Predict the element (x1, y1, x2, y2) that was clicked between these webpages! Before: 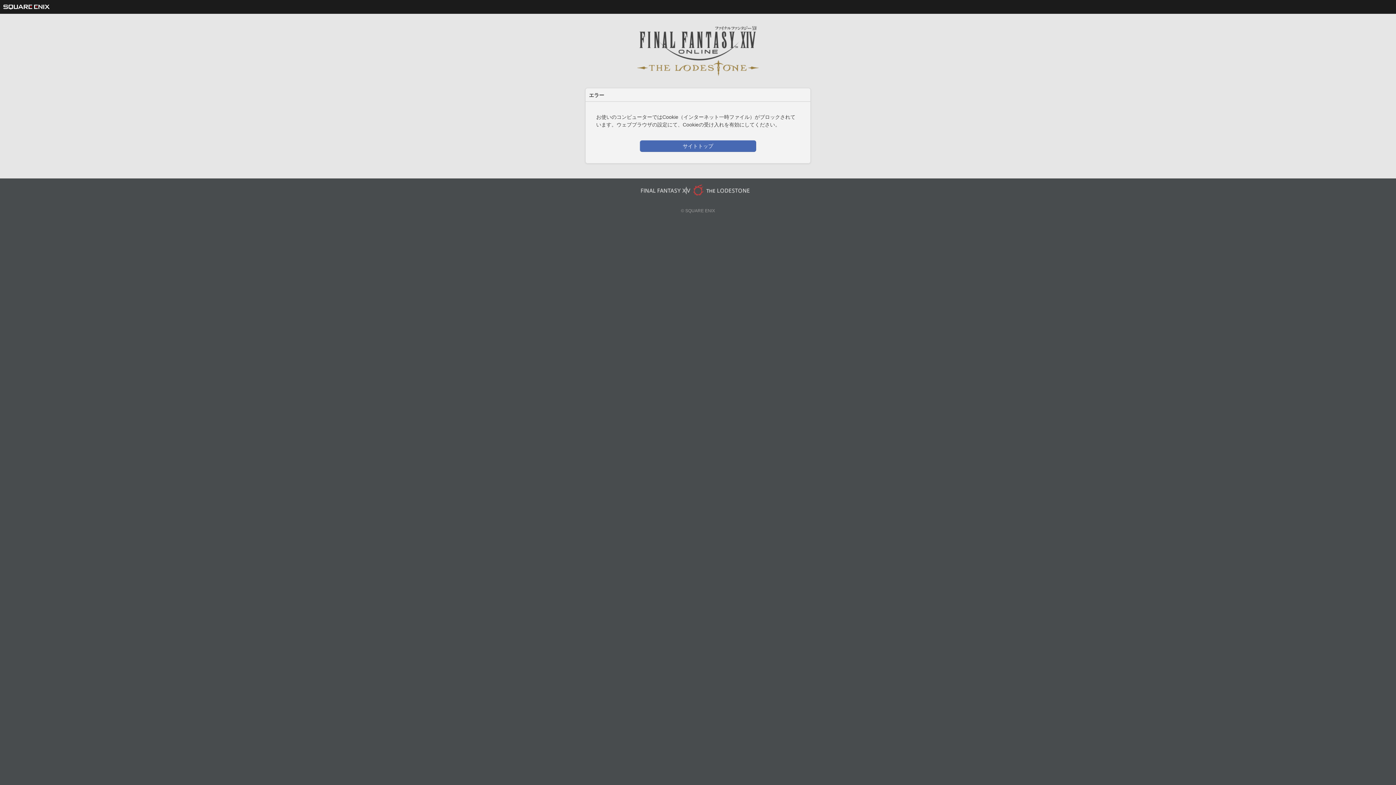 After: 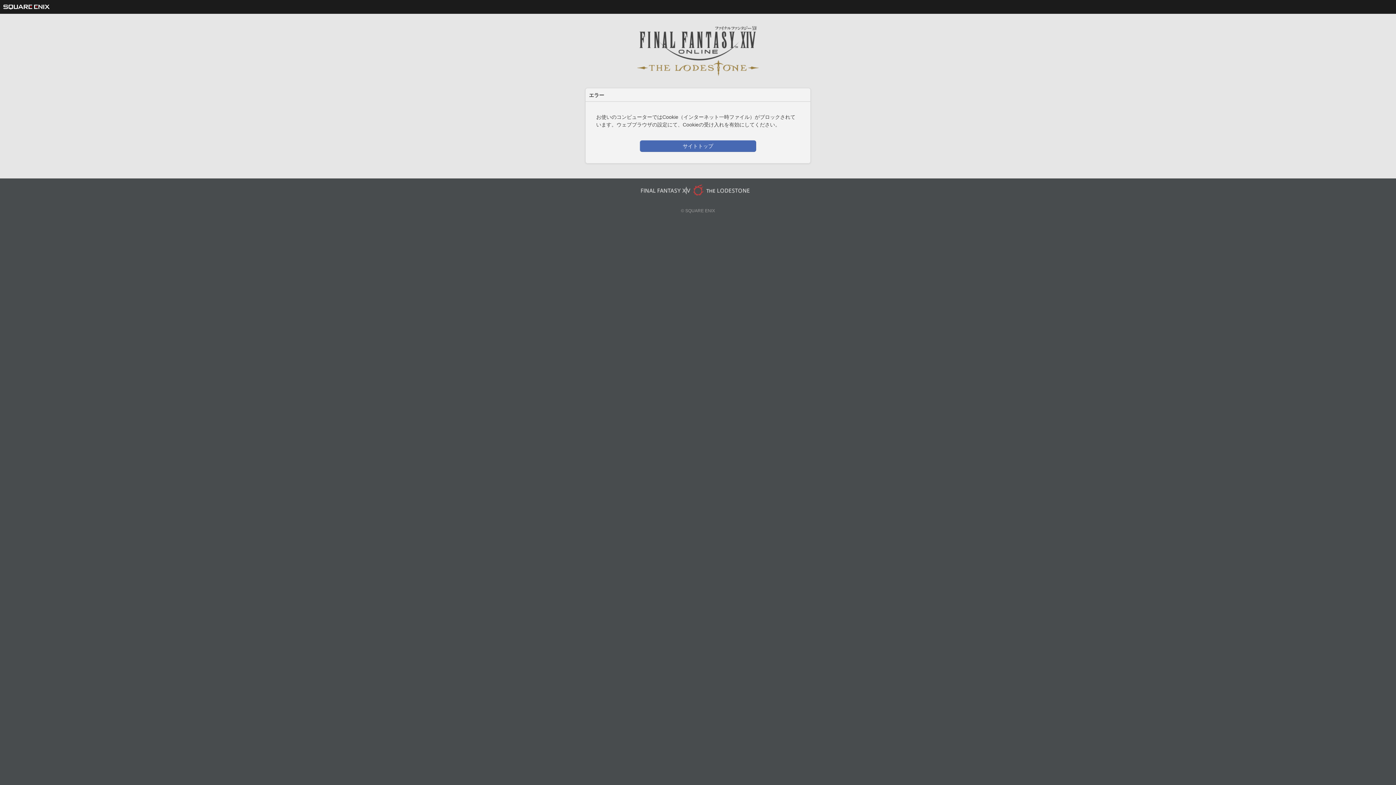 Action: bbox: (638, 184, 754, 196)